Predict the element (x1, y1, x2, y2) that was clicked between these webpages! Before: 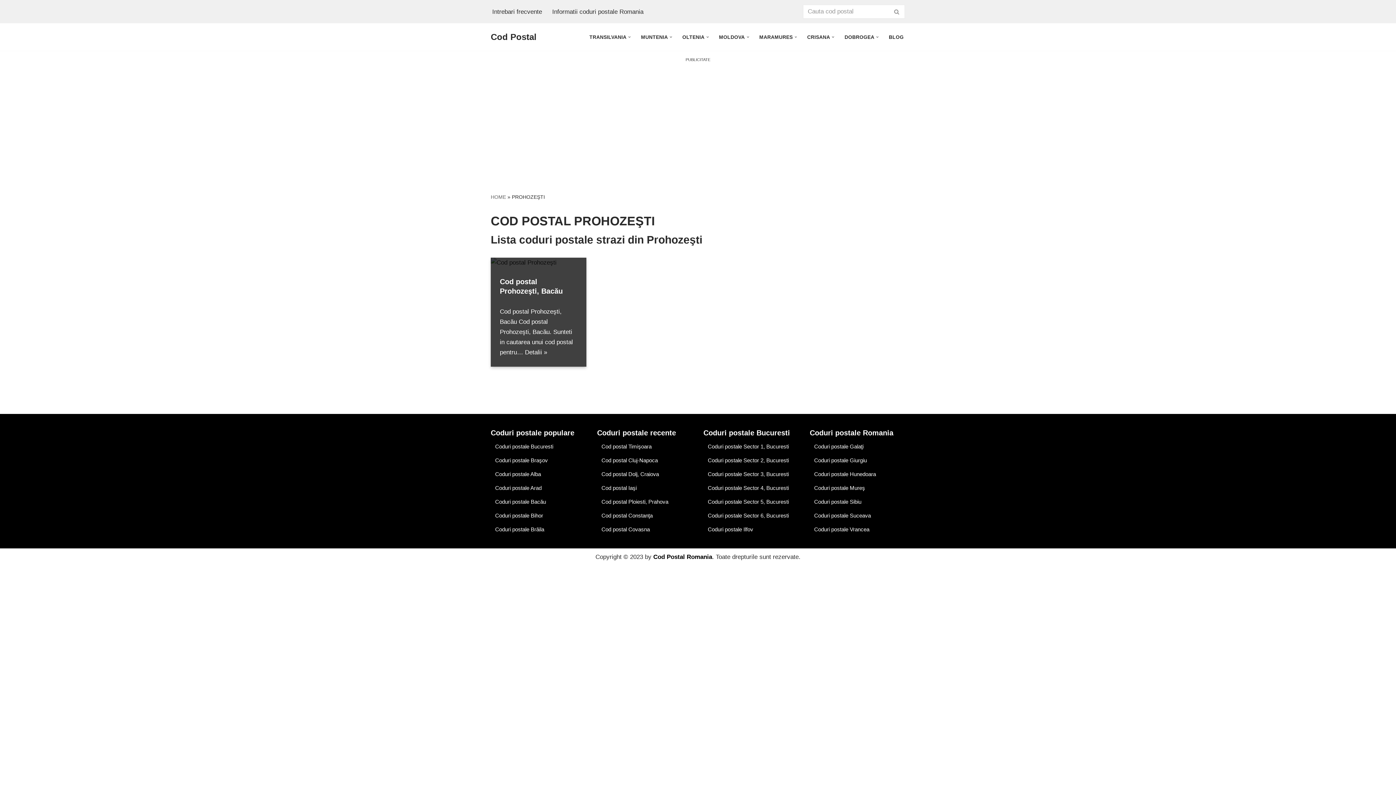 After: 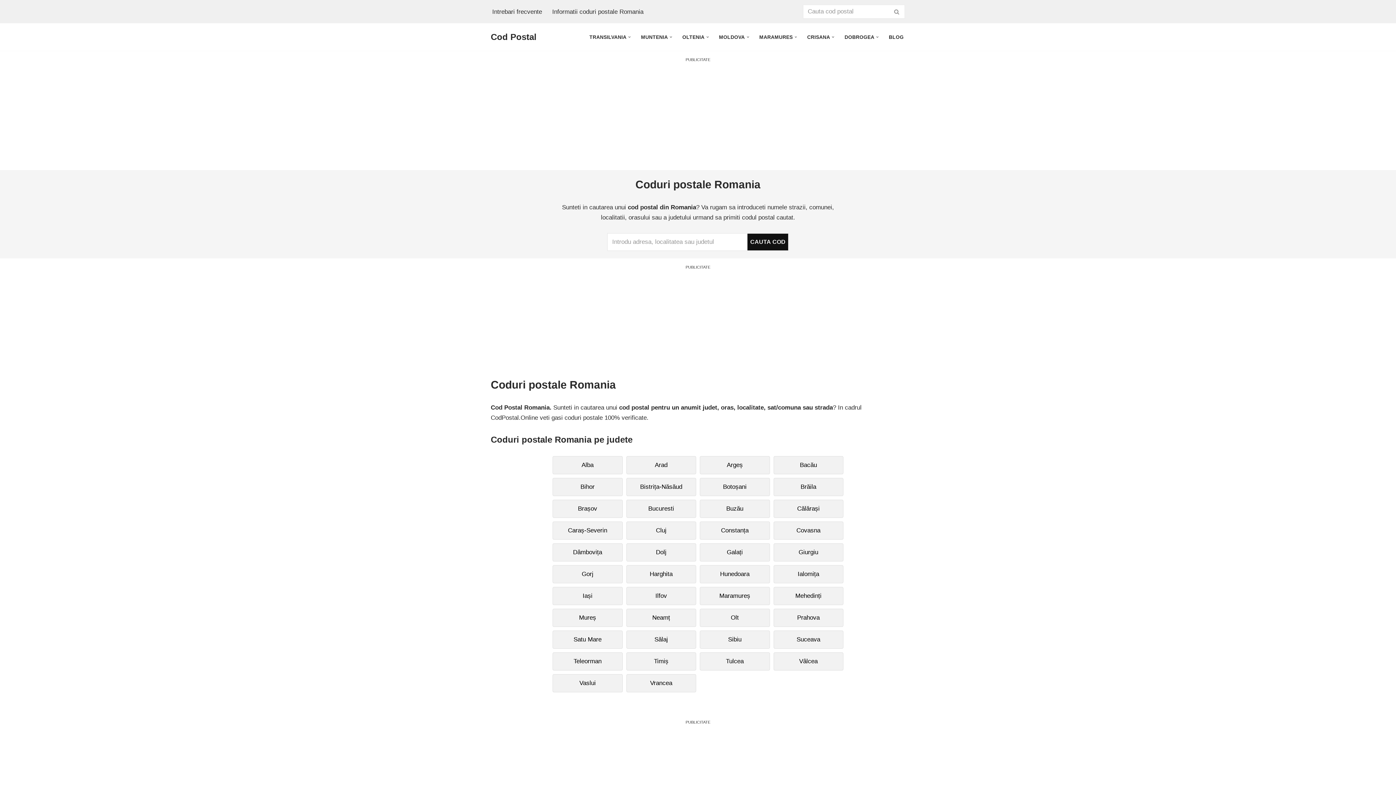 Action: bbox: (653, 553, 712, 560) label: Cod Postal Romania